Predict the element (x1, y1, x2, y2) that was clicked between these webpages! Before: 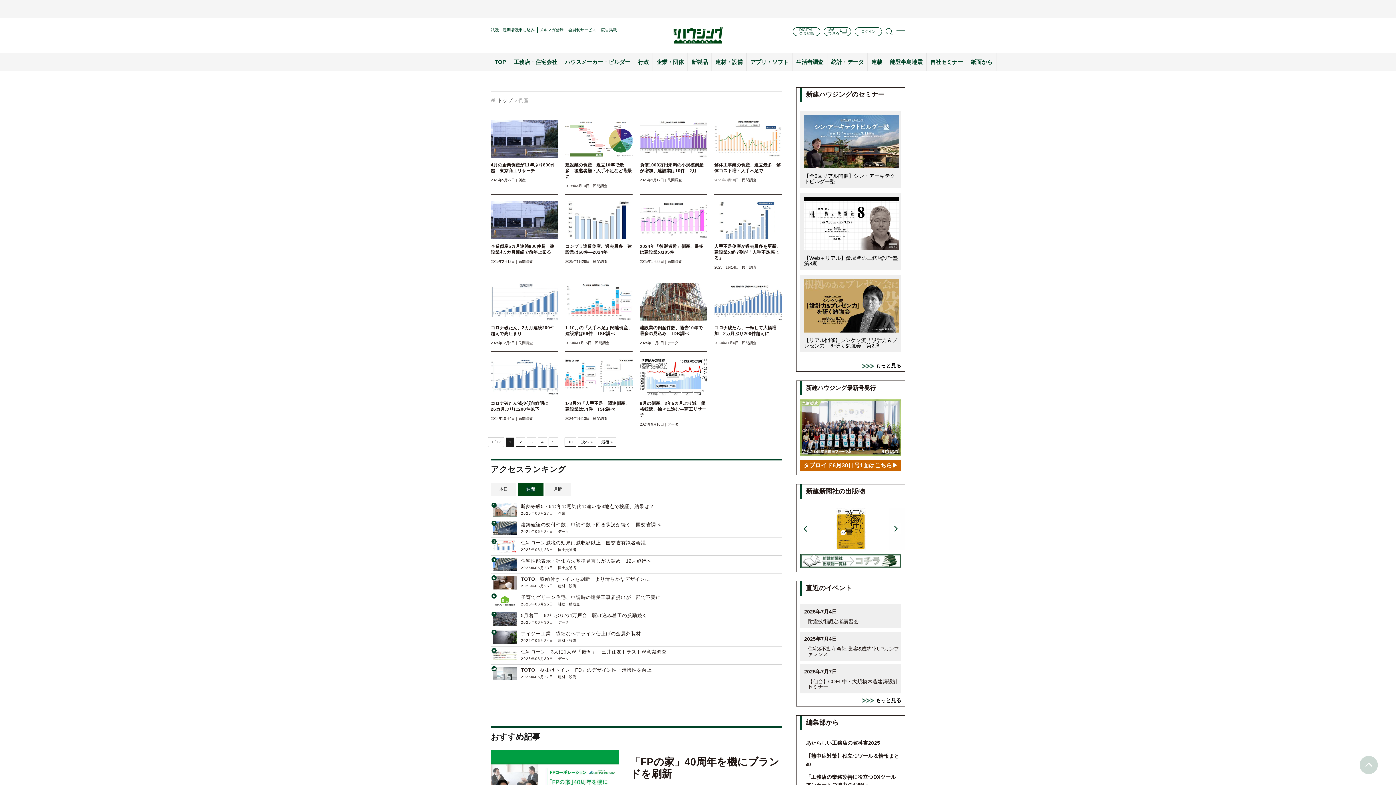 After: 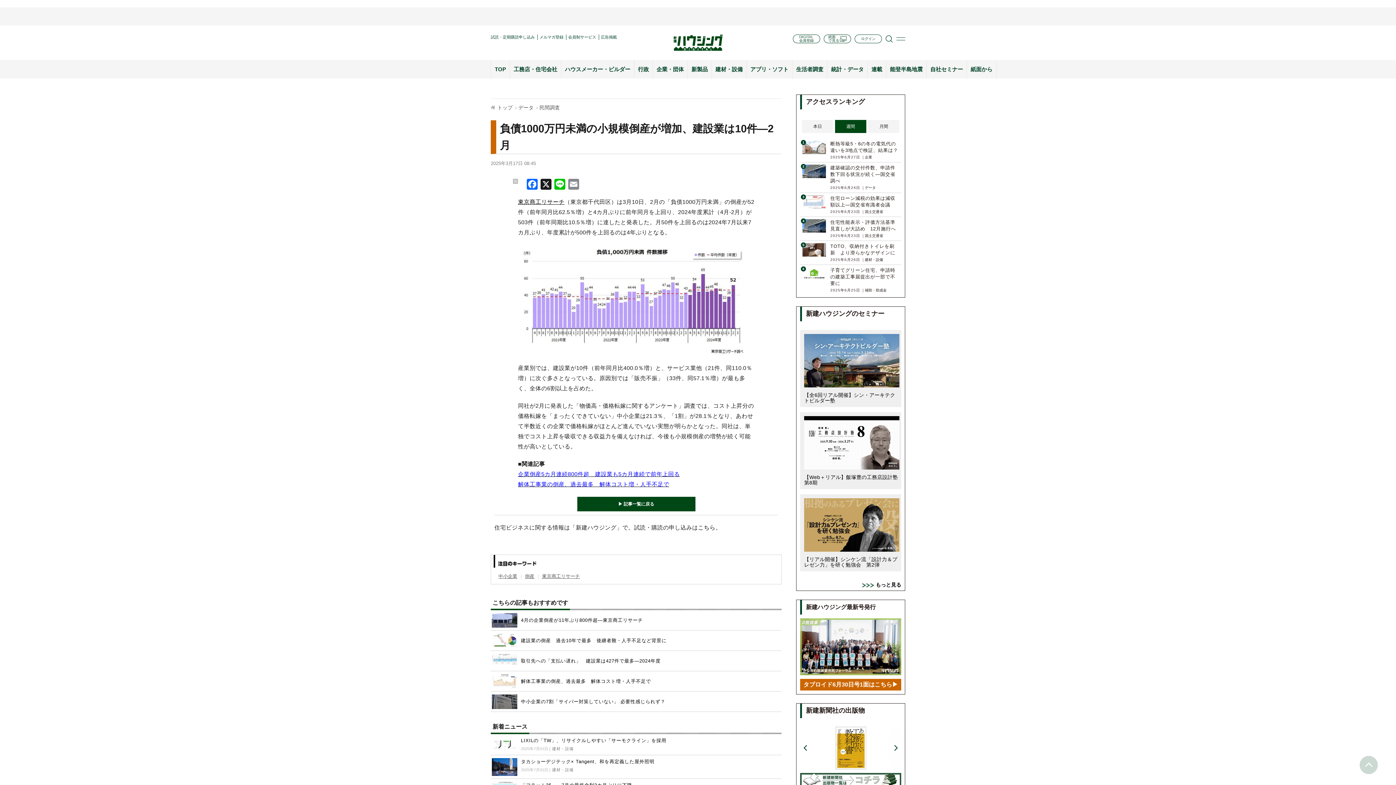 Action: bbox: (640, 113, 707, 188) label: 負債1000万円未満の小規模倒産が増加、建設業は10件—2月
2025年3月17日
民間調査